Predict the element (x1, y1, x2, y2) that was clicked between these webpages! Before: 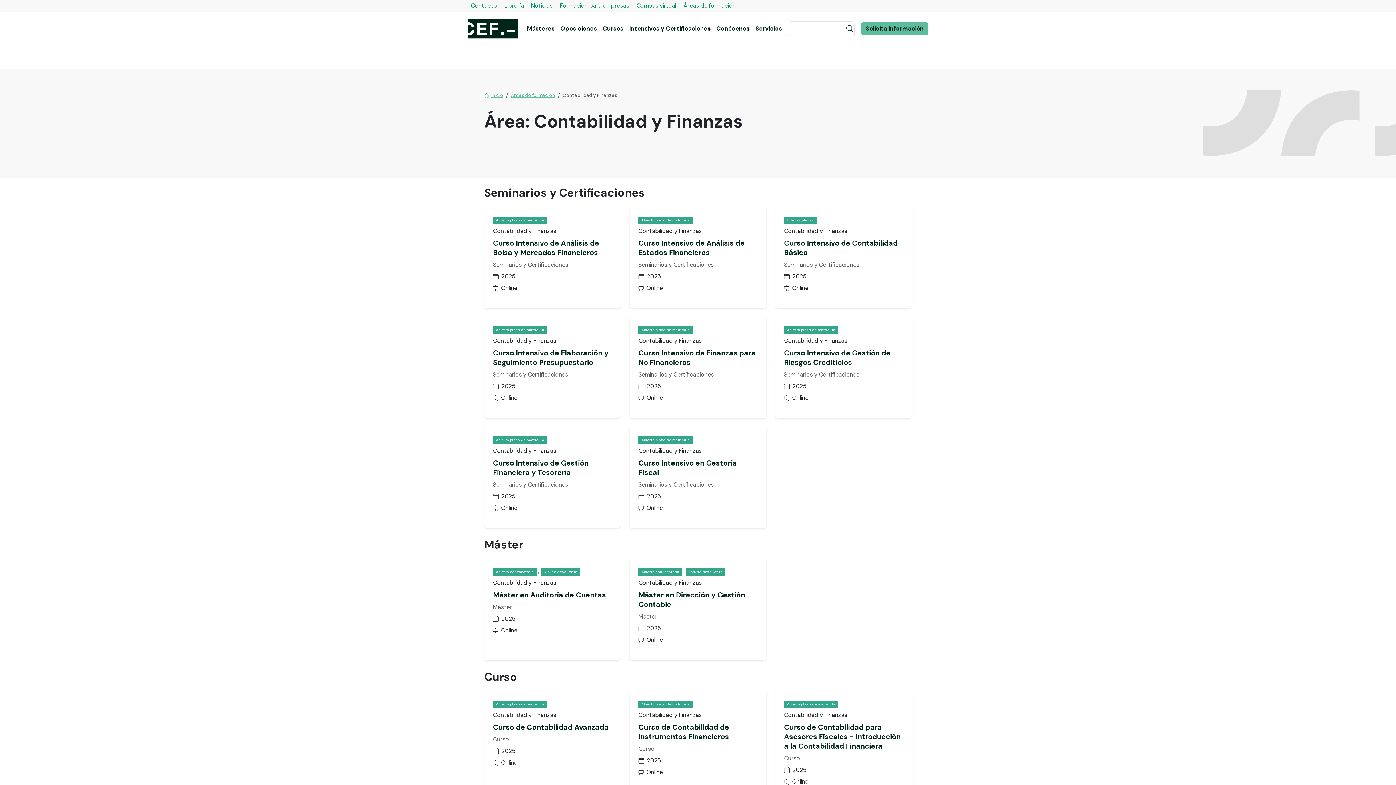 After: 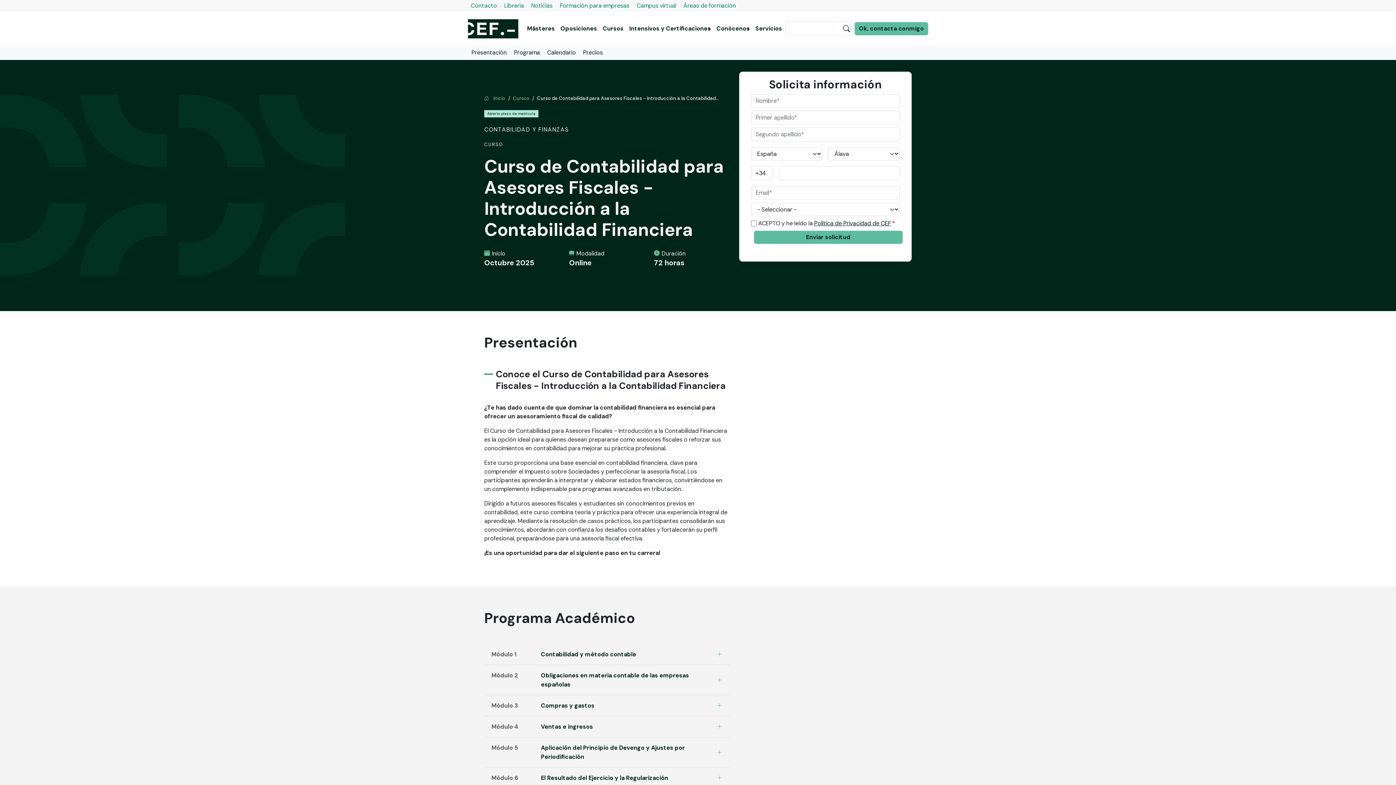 Action: label: Curso de Contabilidad para Asesores Fiscales - Introducción a la Contabilidad Financiera bbox: (784, 722, 900, 751)